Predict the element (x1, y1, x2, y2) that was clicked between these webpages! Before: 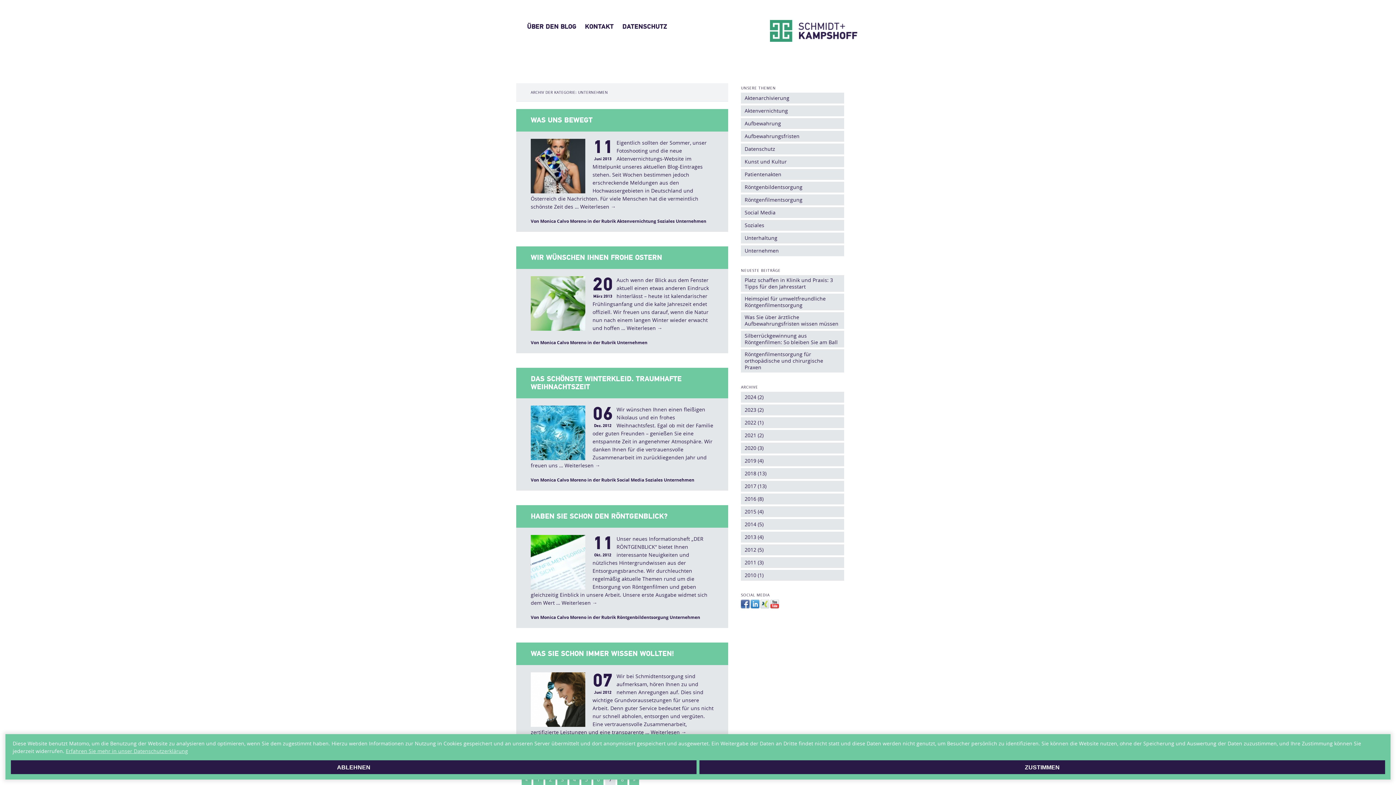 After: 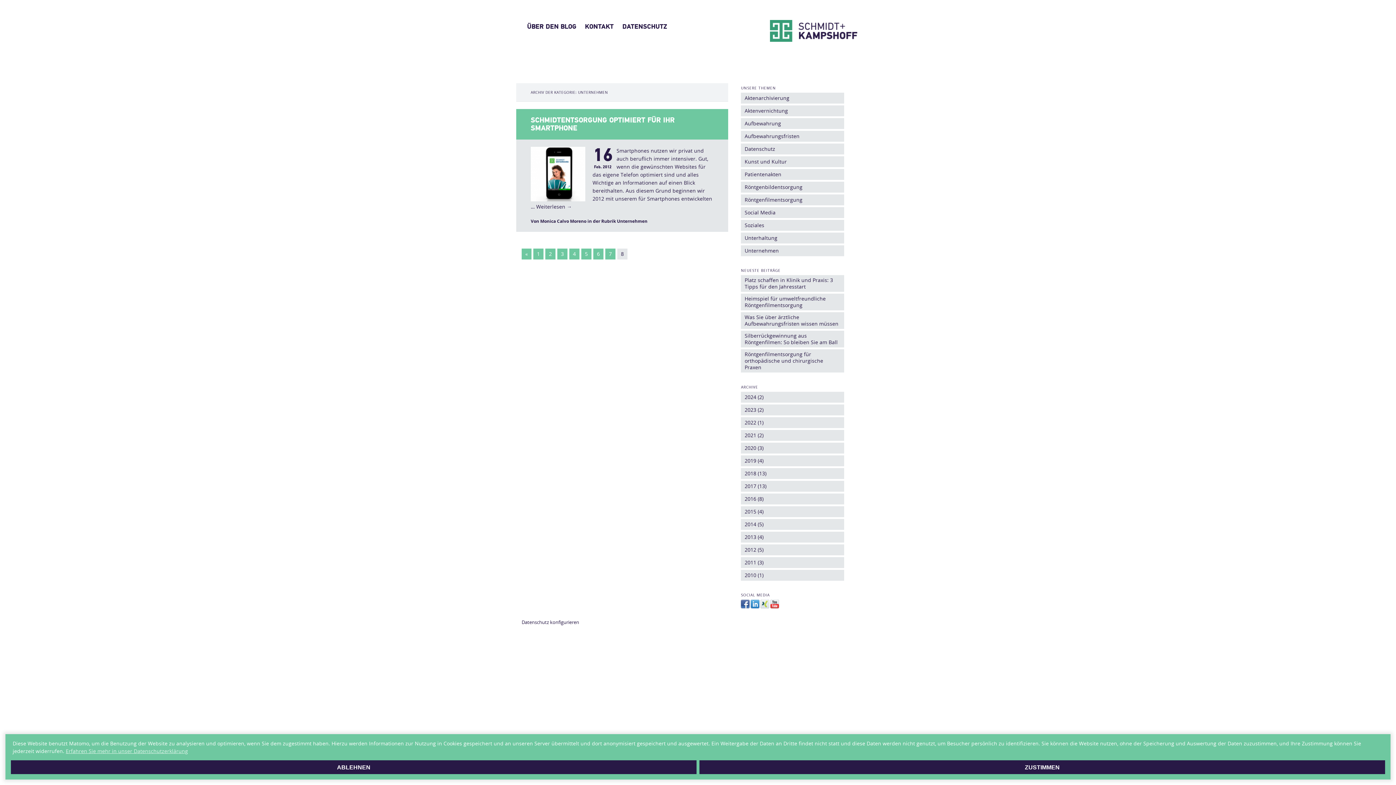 Action: bbox: (617, 774, 627, 785) label: Go to page 8